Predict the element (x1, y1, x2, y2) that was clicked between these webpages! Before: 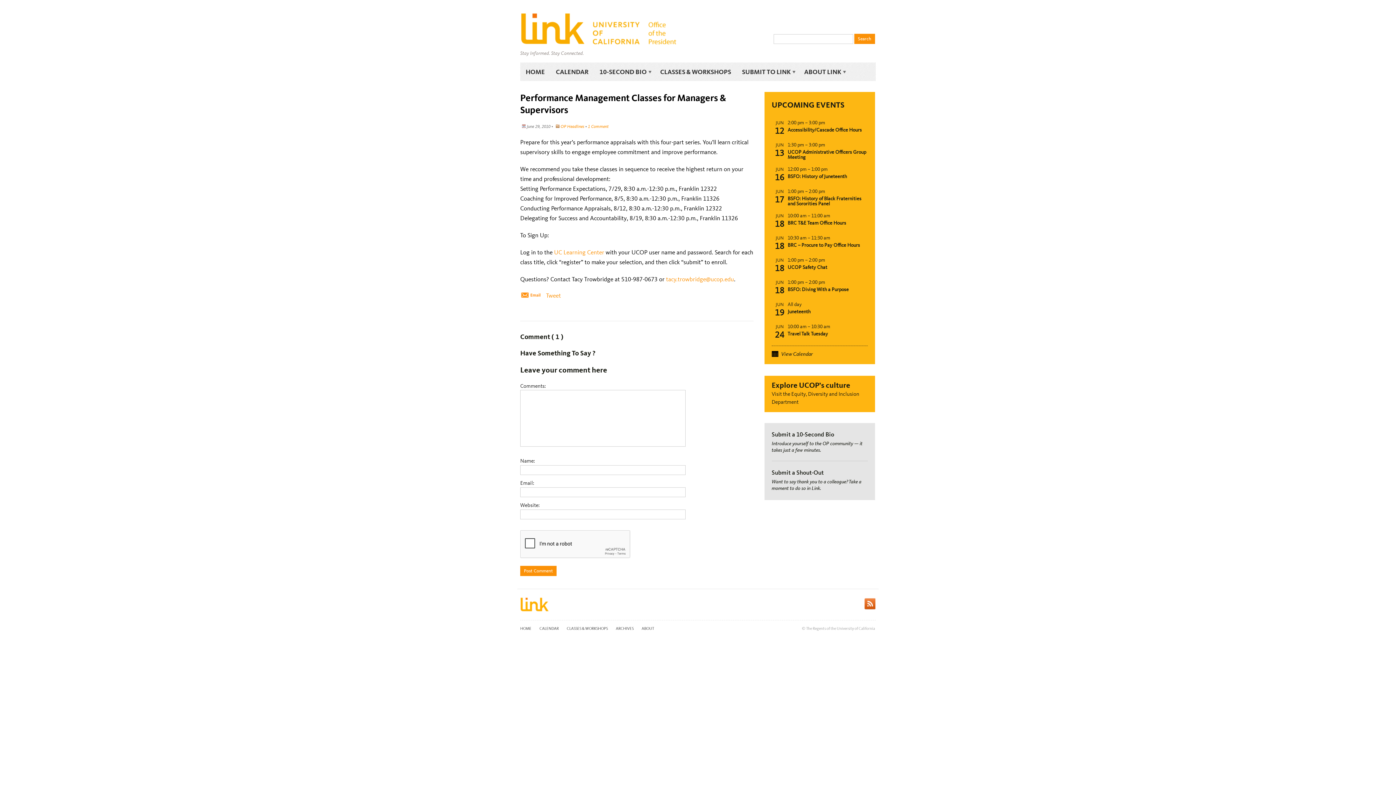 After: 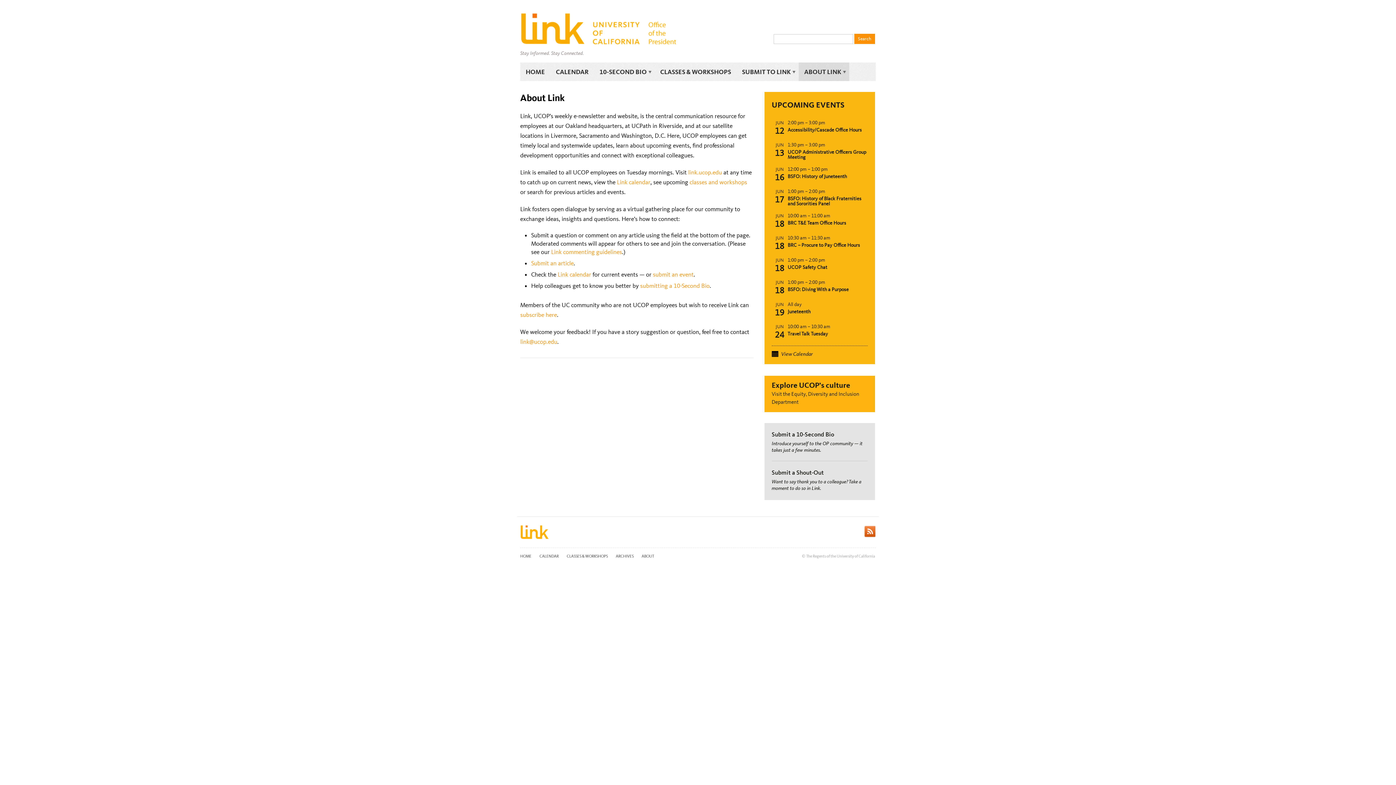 Action: label: ABOUT LINK
» bbox: (798, 62, 849, 81)